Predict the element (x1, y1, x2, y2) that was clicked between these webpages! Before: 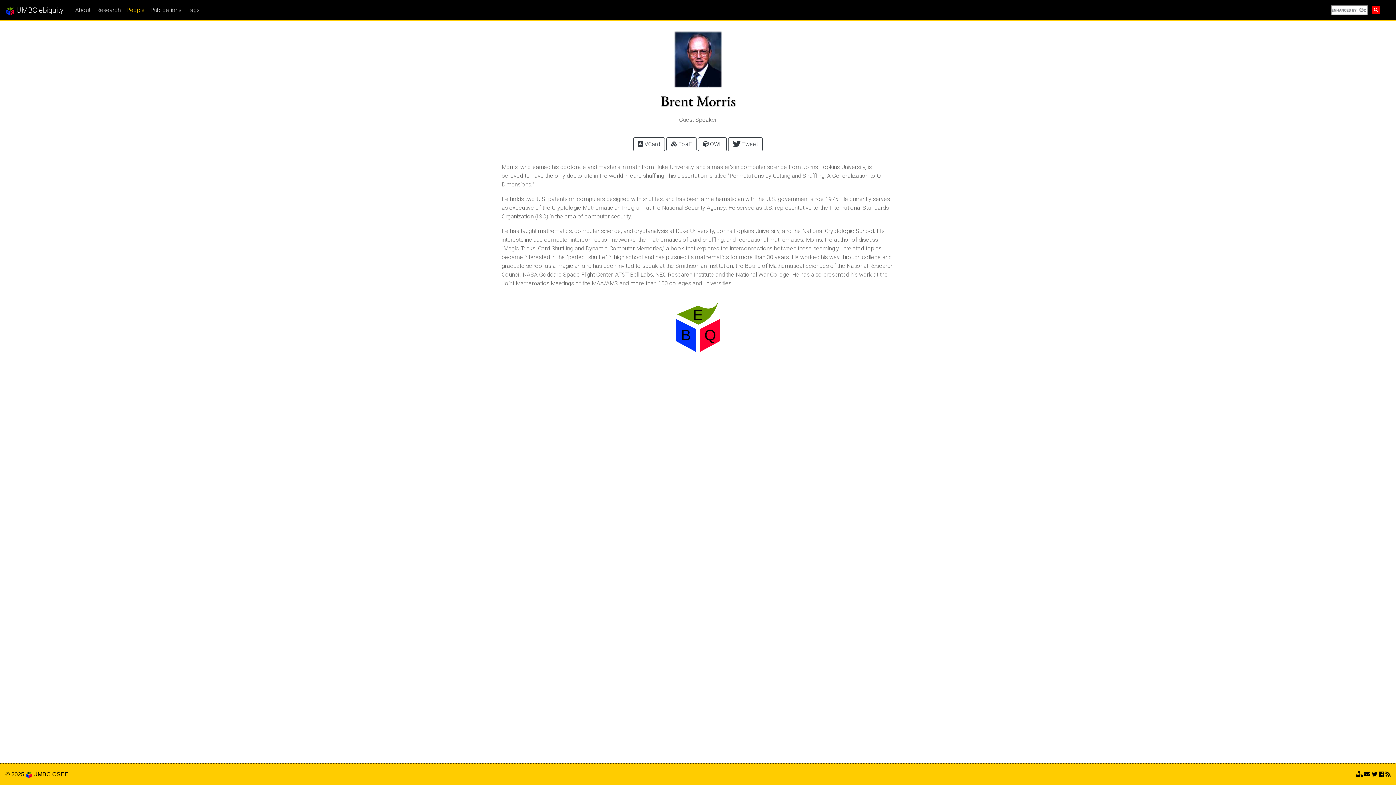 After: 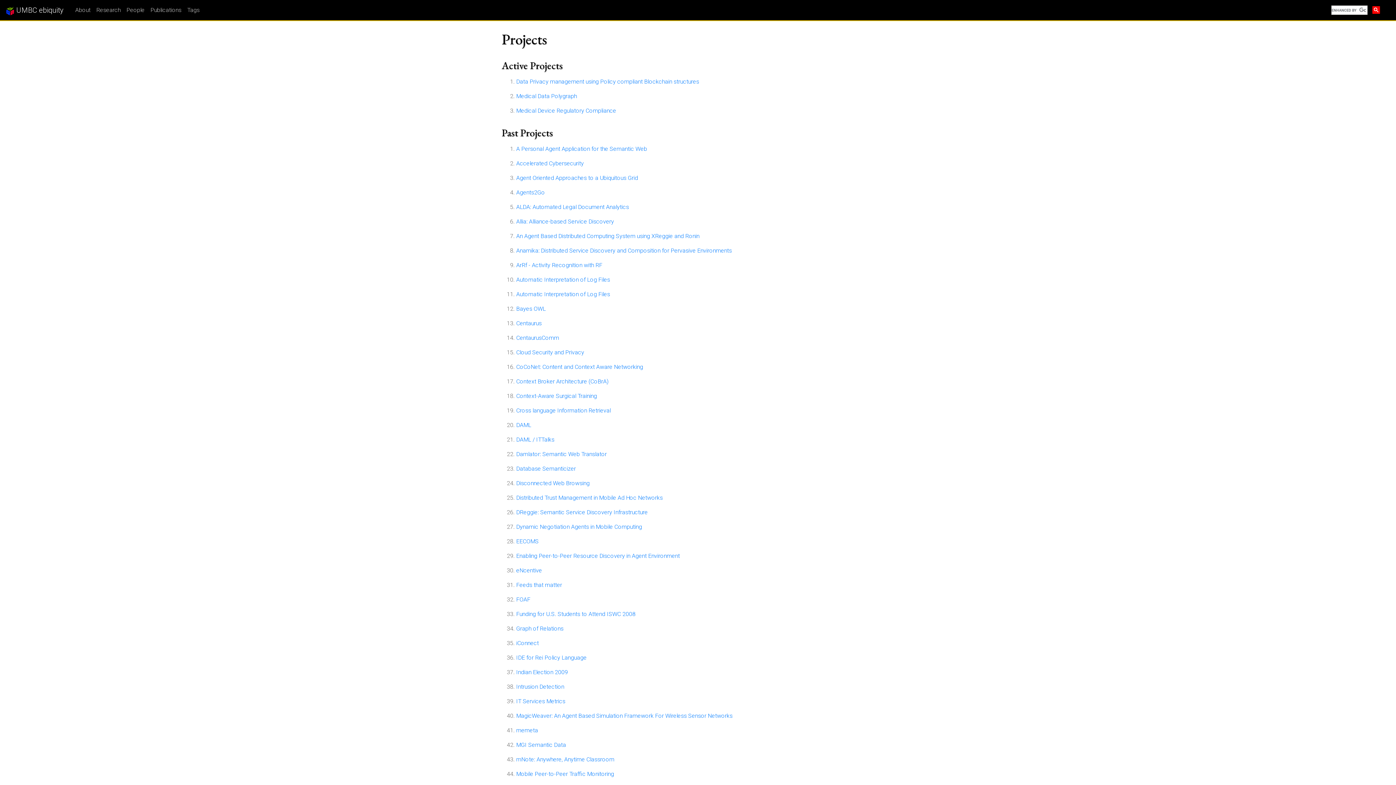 Action: label: Research bbox: (90, 6, 120, 13)